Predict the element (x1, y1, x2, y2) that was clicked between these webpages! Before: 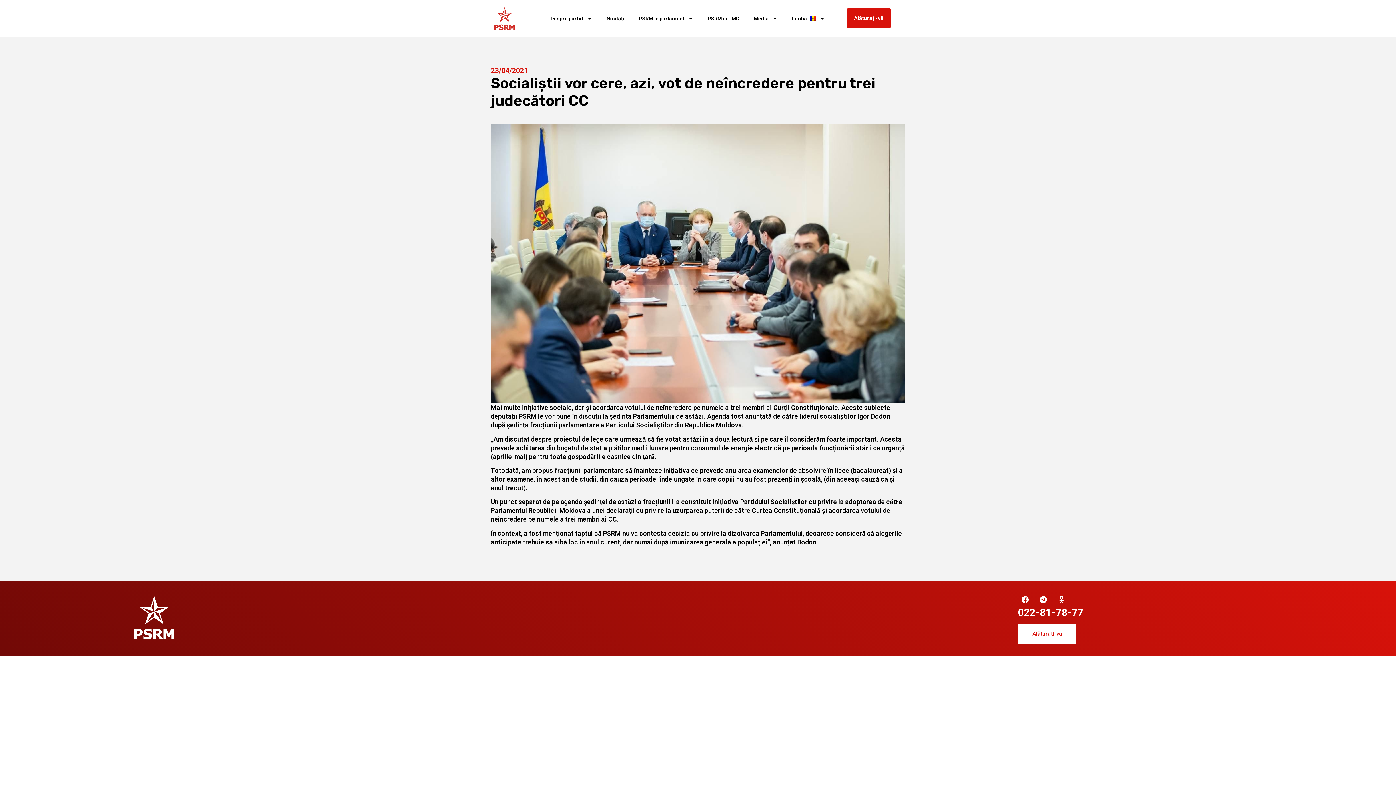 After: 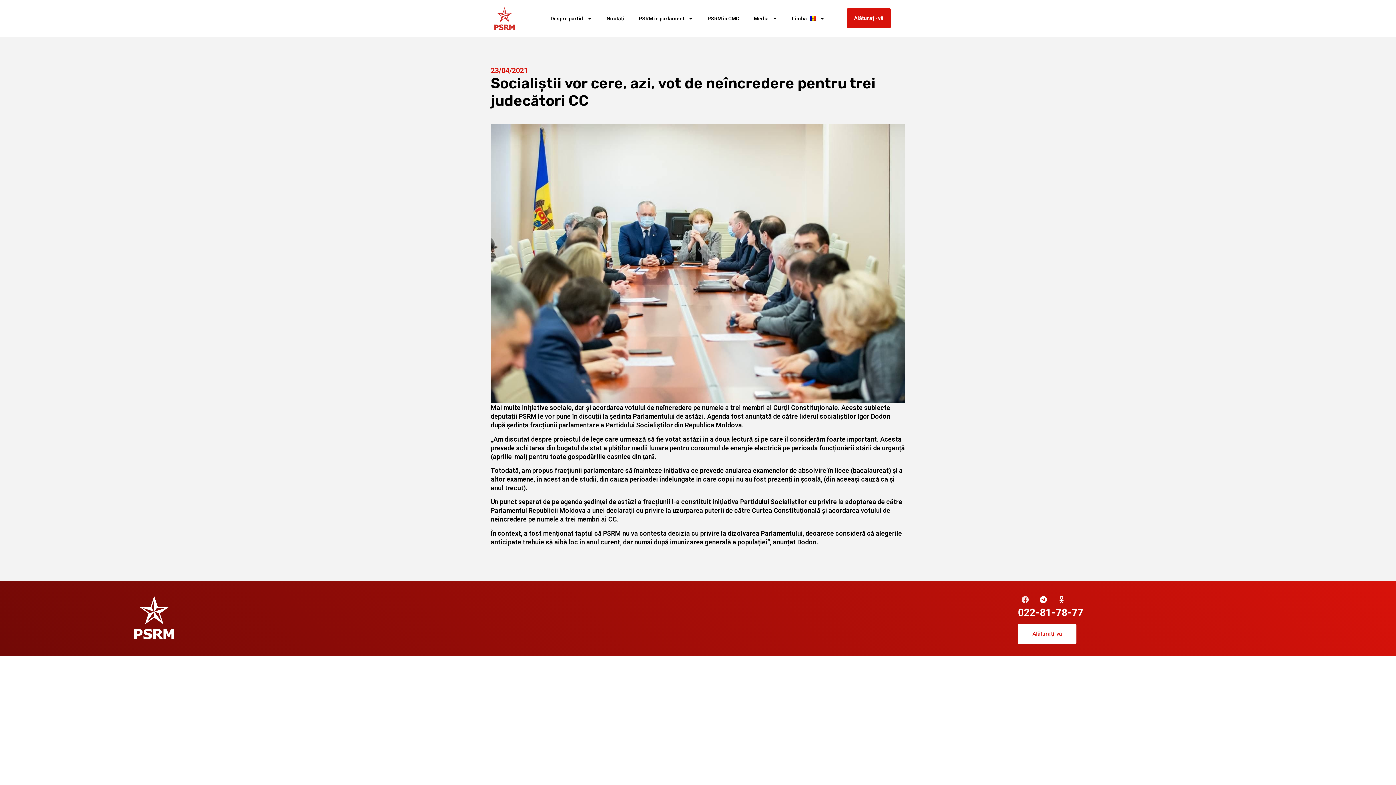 Action: bbox: (1018, 592, 1032, 607) label: Facebook